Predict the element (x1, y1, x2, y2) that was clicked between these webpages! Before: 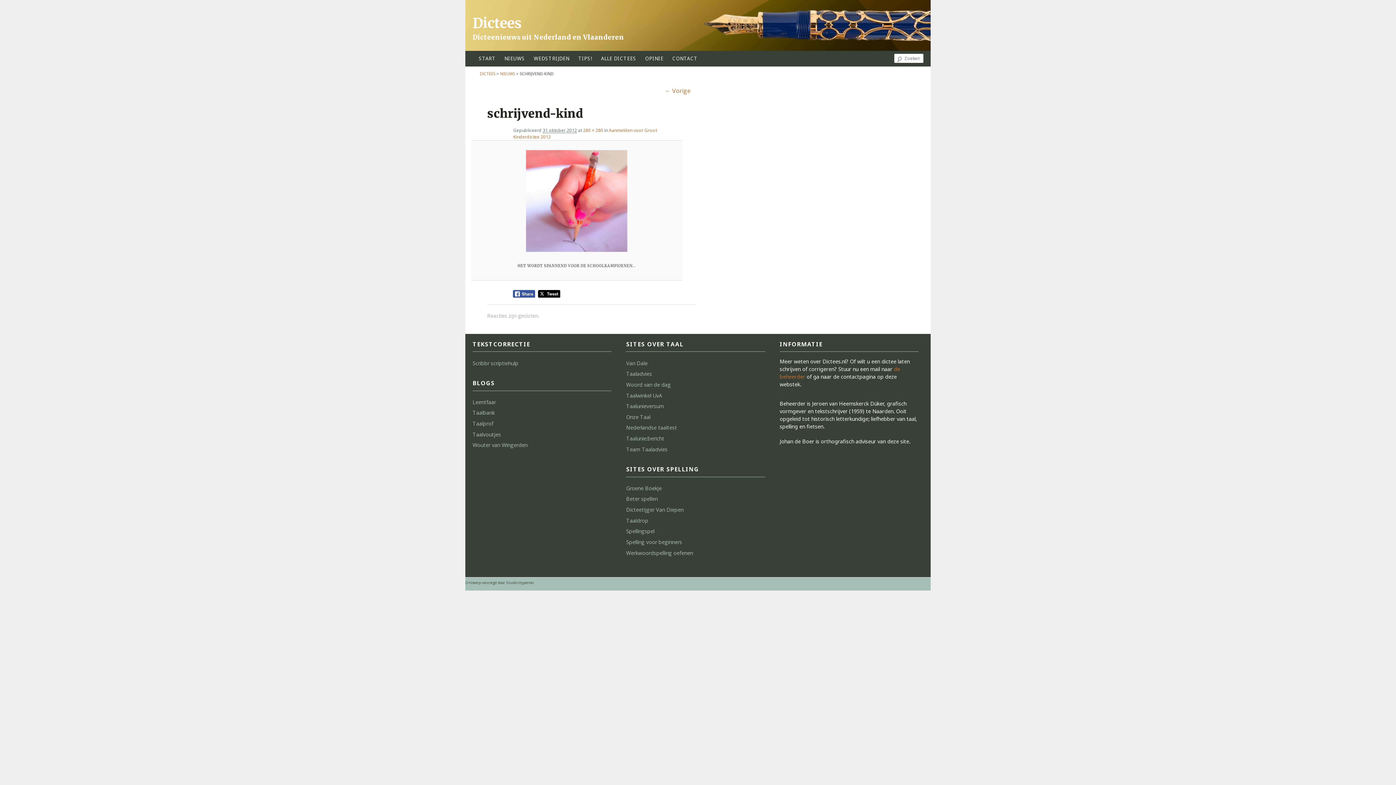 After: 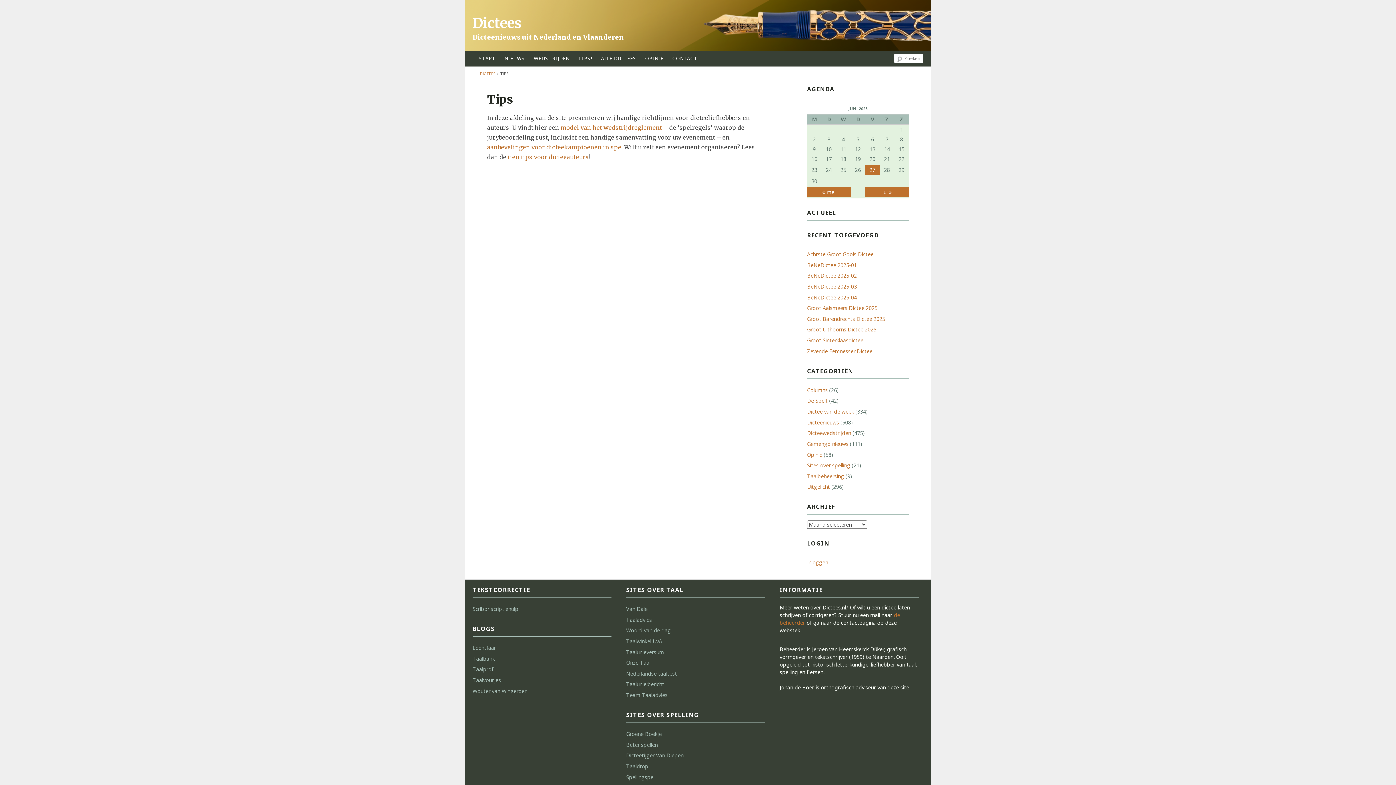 Action: label: TIPS! bbox: (574, 50, 596, 66)